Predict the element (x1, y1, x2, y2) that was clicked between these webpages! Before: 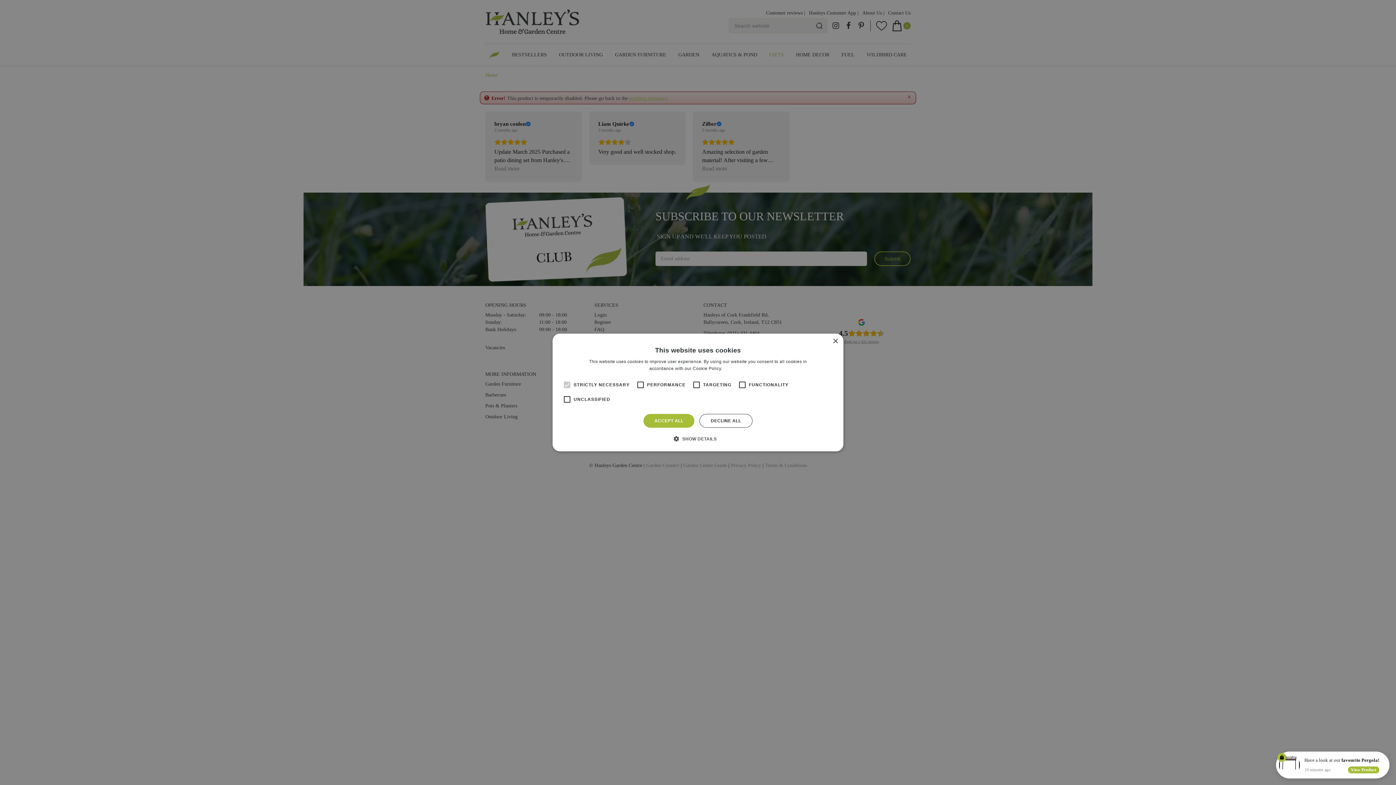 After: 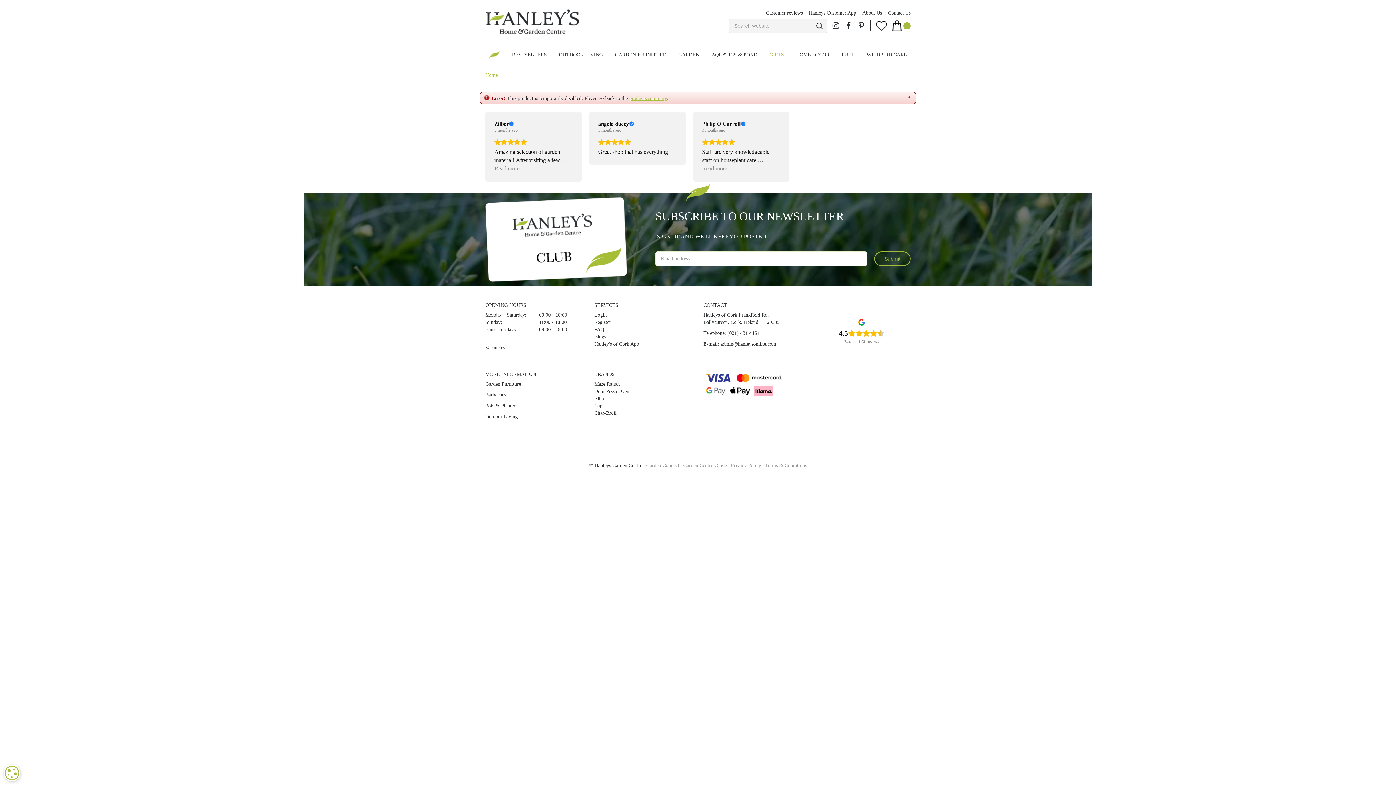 Action: label: Close bbox: (832, 338, 838, 344)